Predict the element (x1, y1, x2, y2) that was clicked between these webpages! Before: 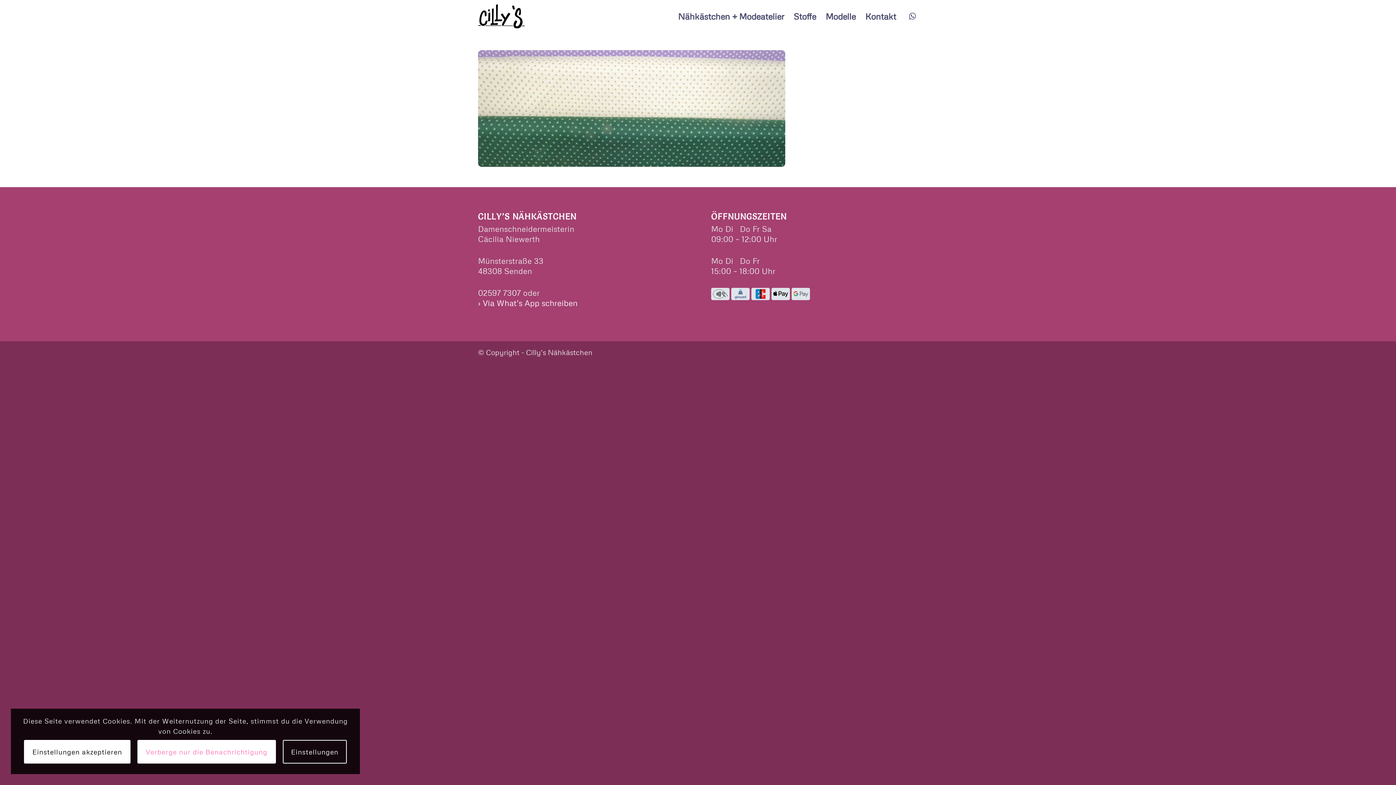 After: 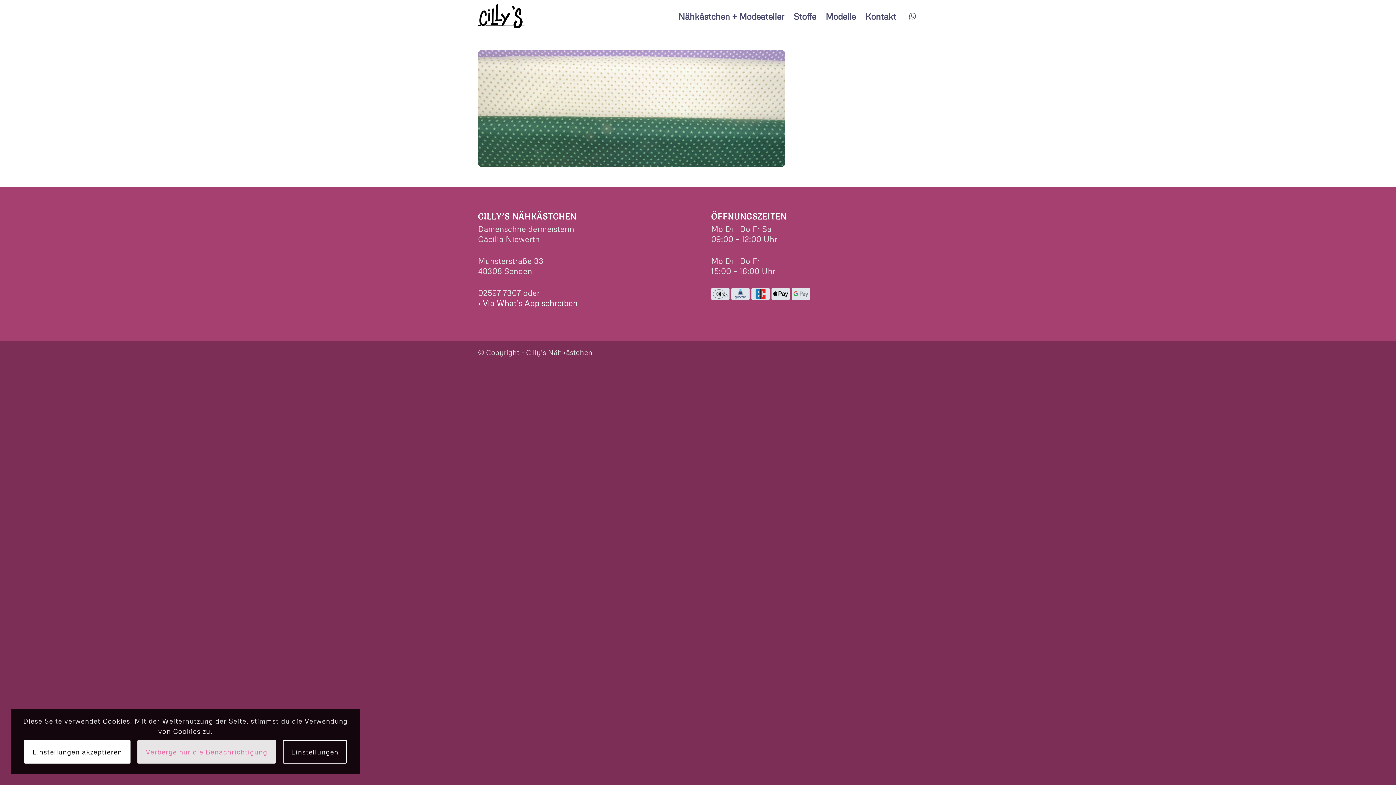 Action: label: Verberge nur die Benachrichtigung bbox: (137, 740, 275, 763)